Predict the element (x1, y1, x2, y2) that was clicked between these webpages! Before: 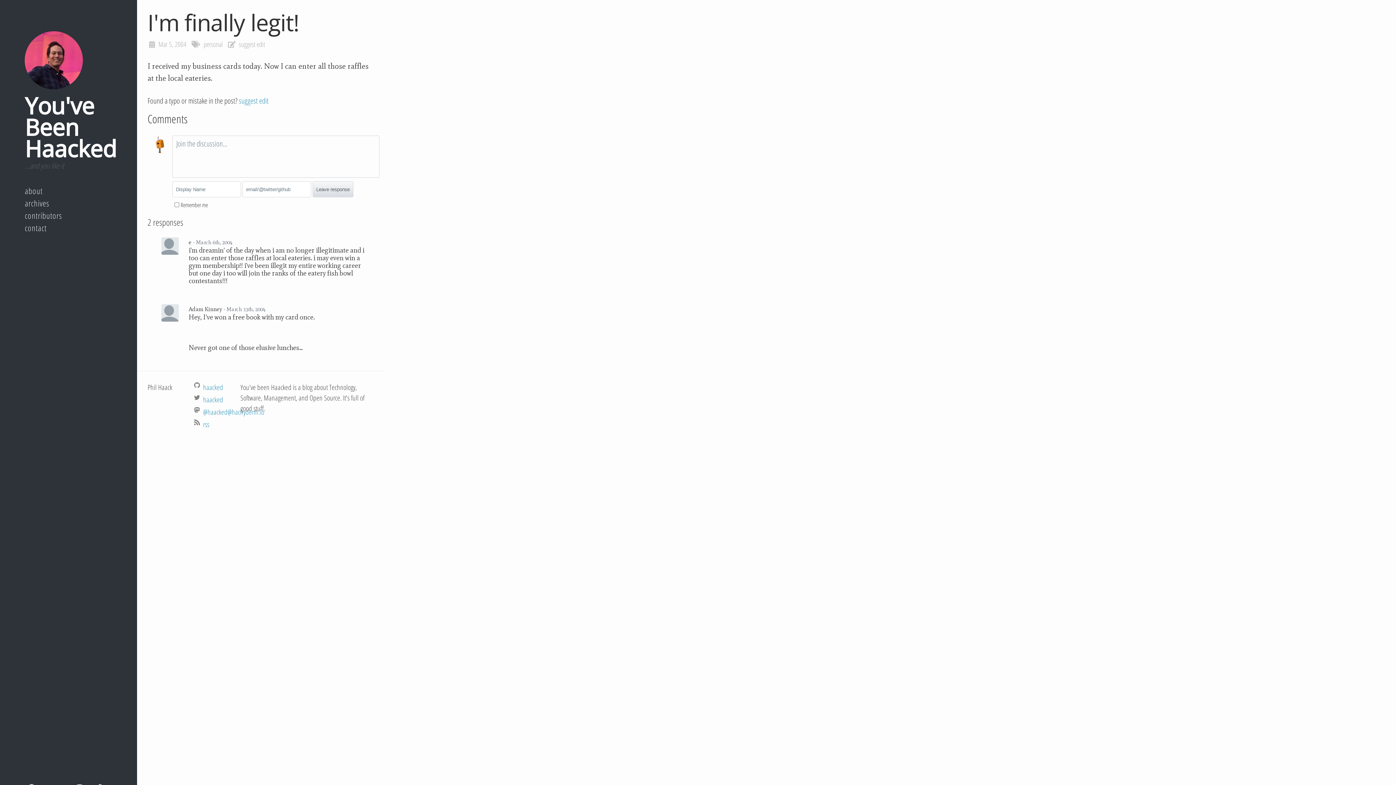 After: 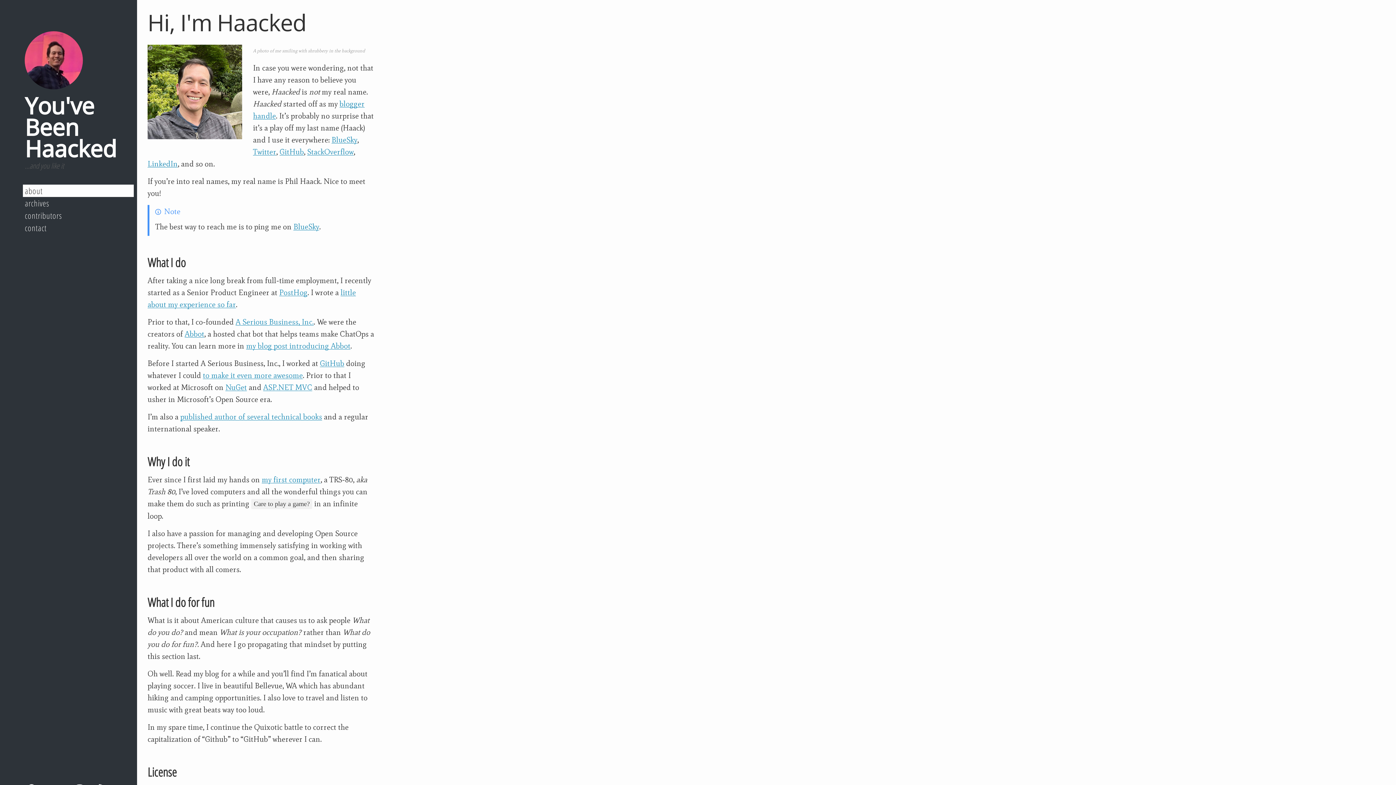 Action: bbox: (24, 185, 42, 196) label: about